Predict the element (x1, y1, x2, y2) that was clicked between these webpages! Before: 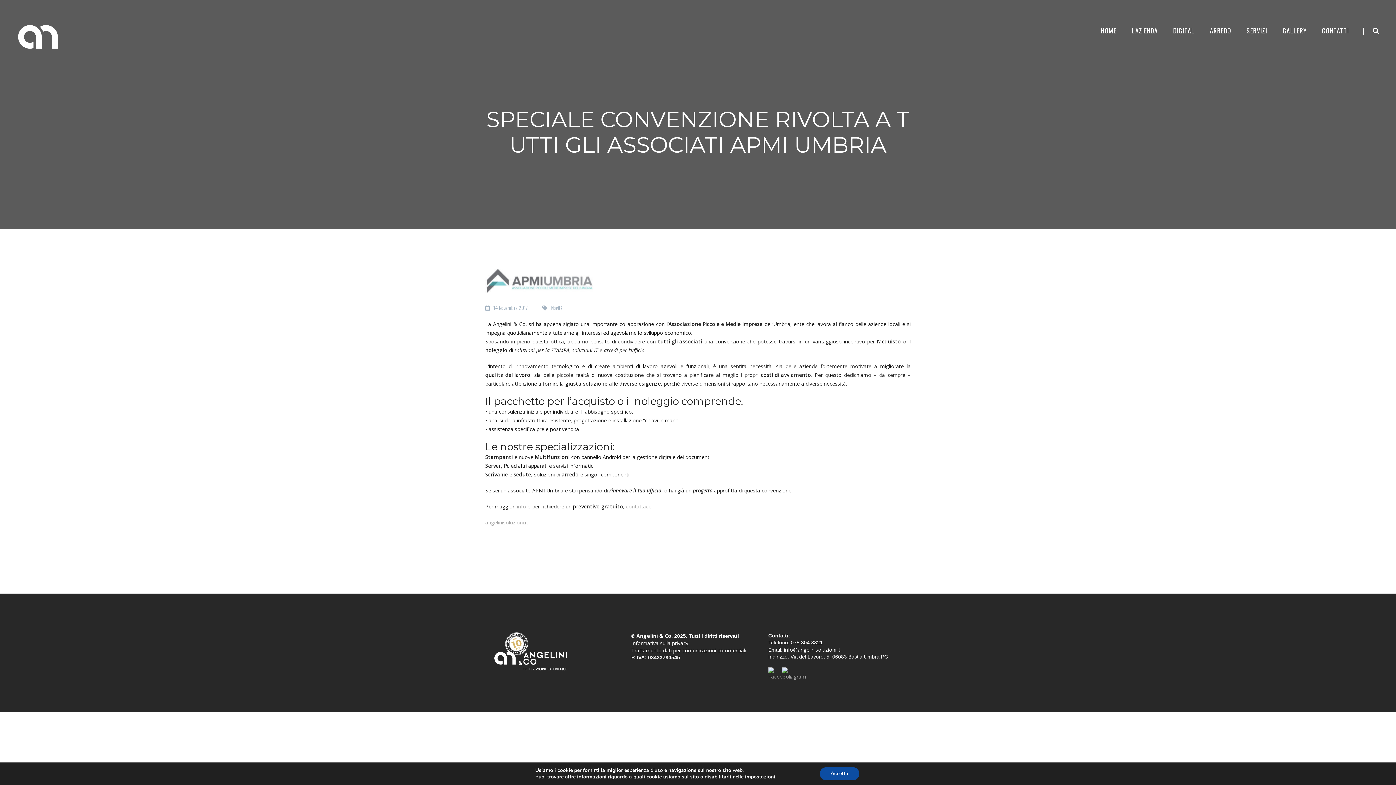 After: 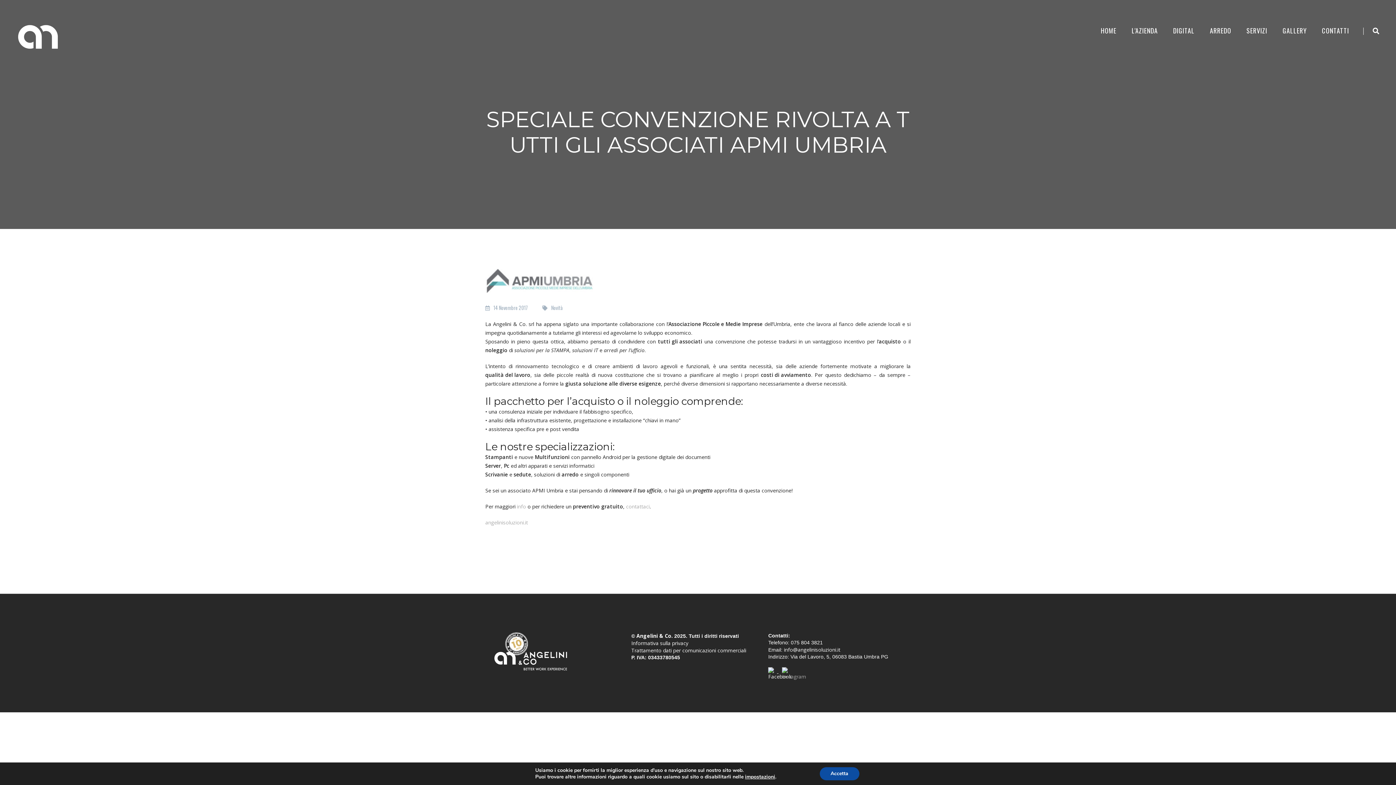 Action: label:   bbox: (768, 667, 778, 674)